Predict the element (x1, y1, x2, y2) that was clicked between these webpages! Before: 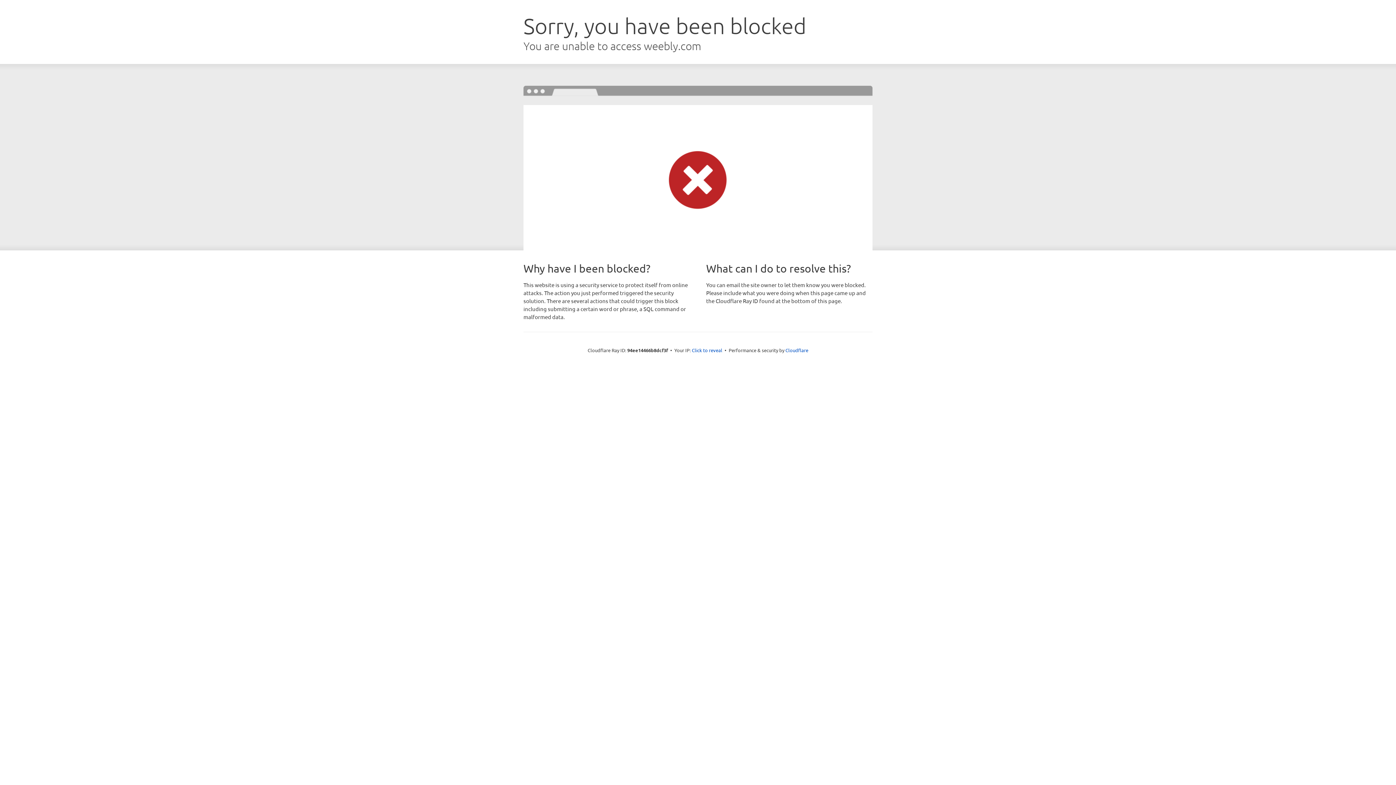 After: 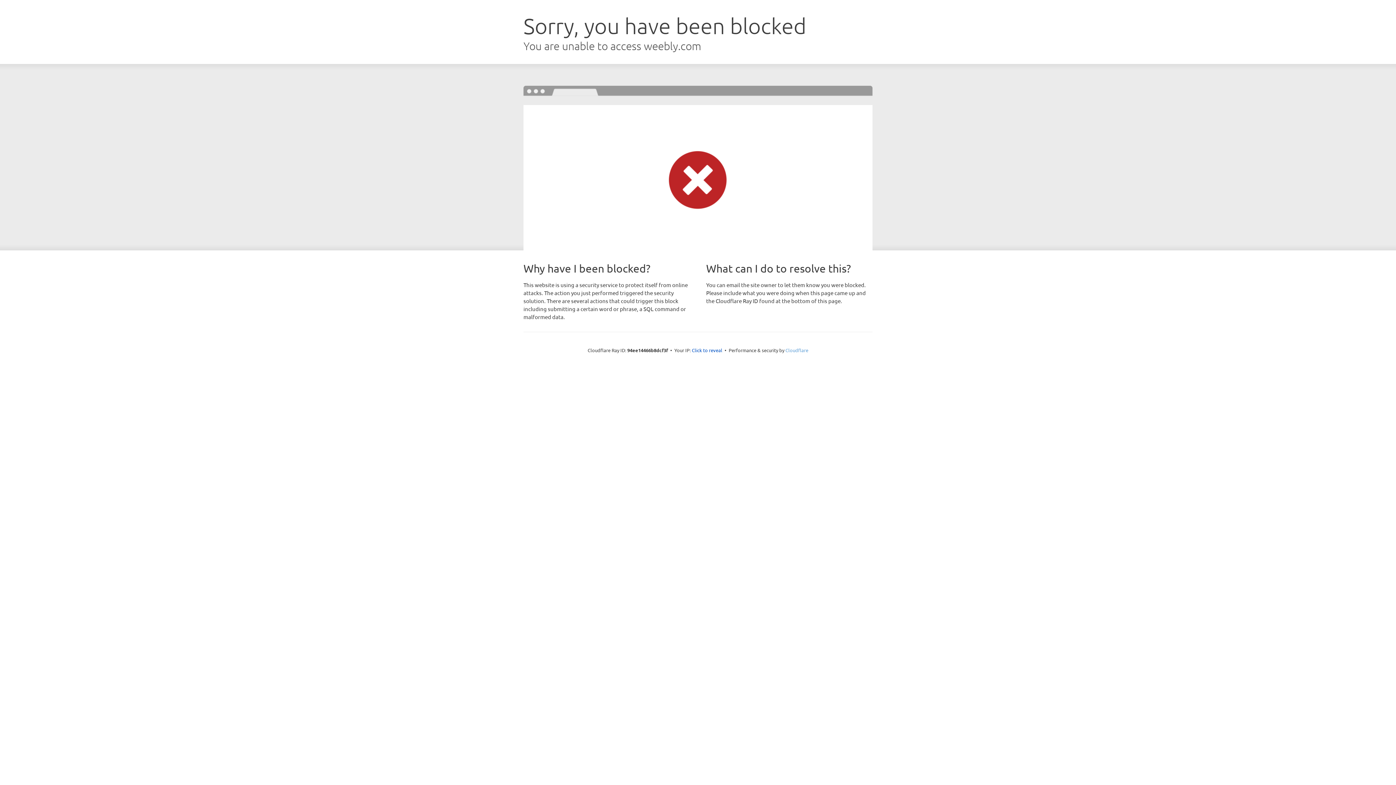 Action: label: Cloudflare bbox: (785, 347, 808, 353)